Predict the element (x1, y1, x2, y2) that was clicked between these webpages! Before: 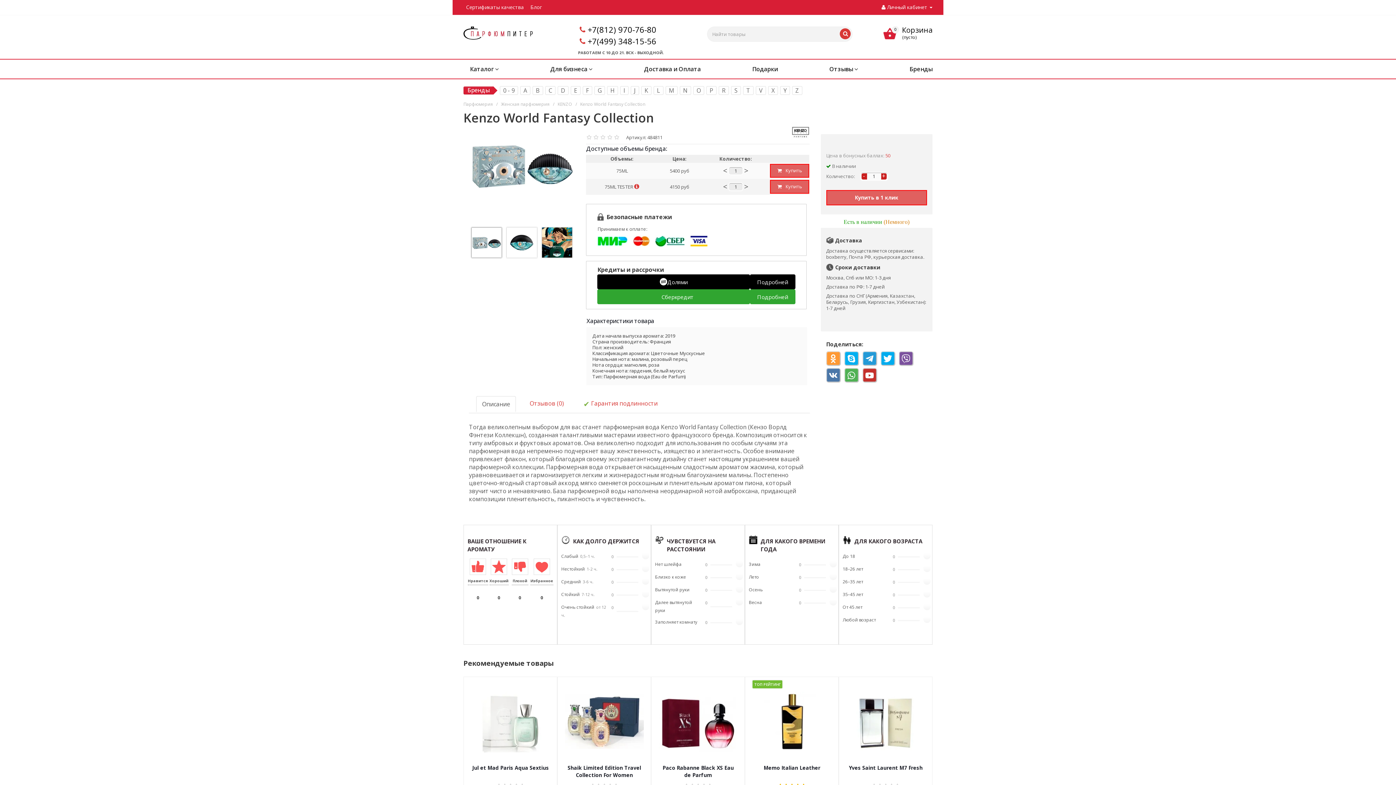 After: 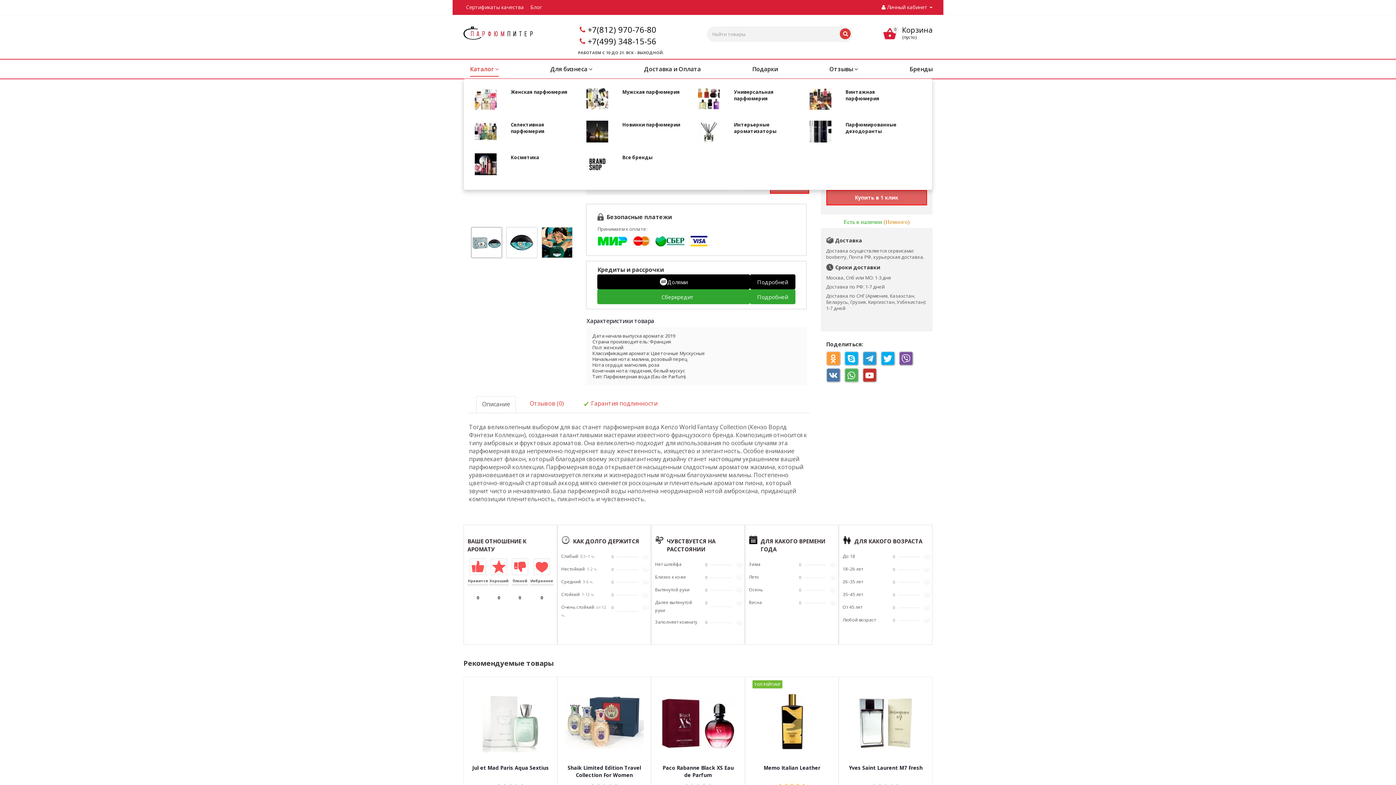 Action: bbox: (470, 59, 498, 78) label: Каталог 